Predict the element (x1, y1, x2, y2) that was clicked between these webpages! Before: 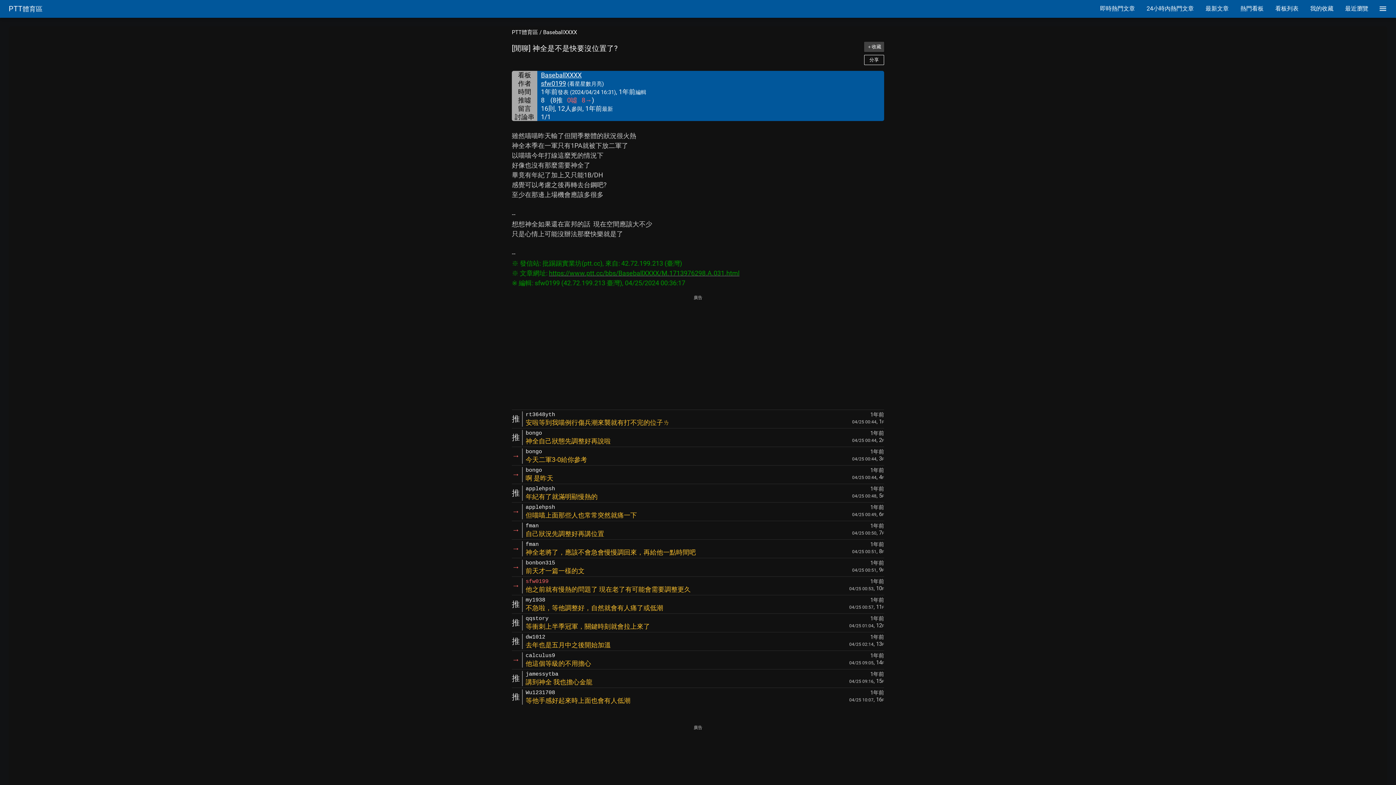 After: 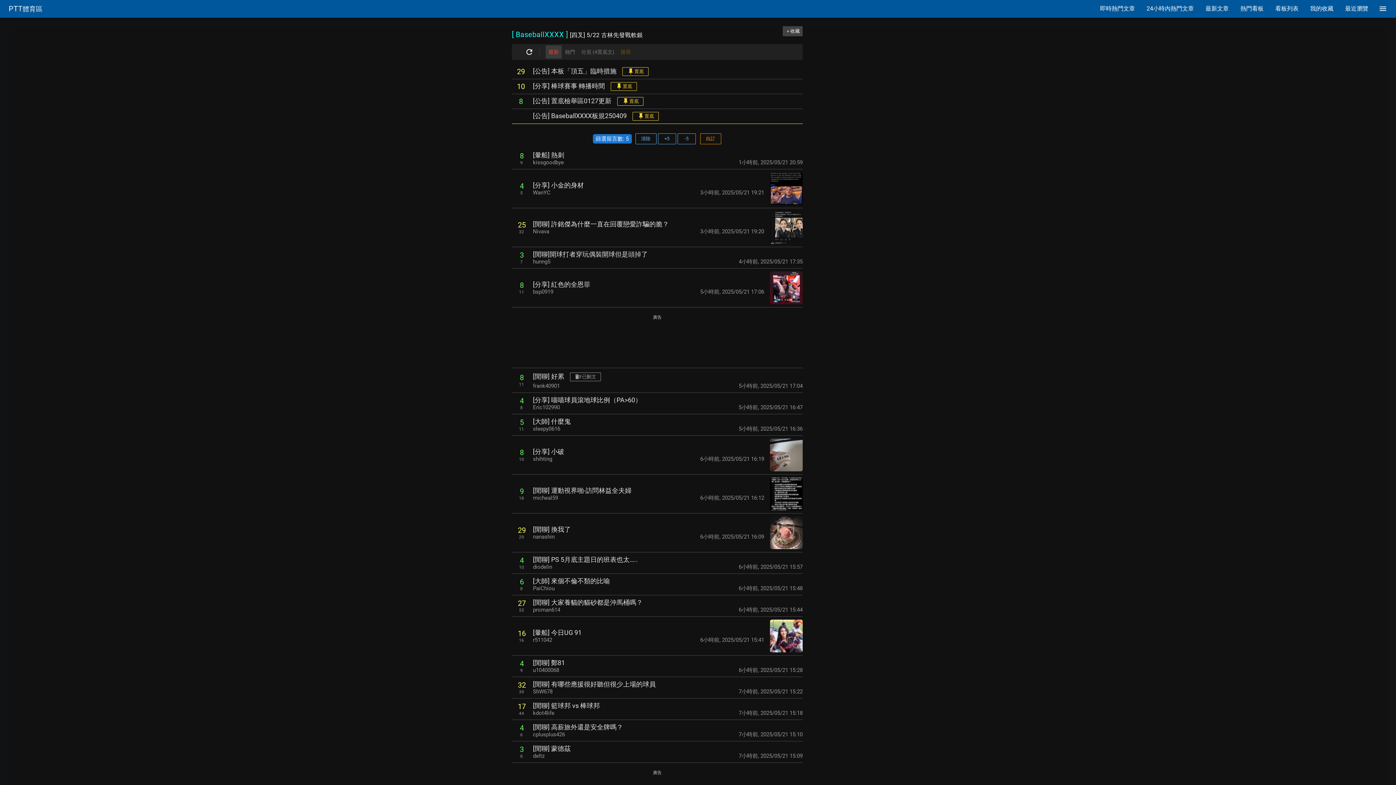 Action: label: BaseballXXXX bbox: (543, 29, 577, 35)